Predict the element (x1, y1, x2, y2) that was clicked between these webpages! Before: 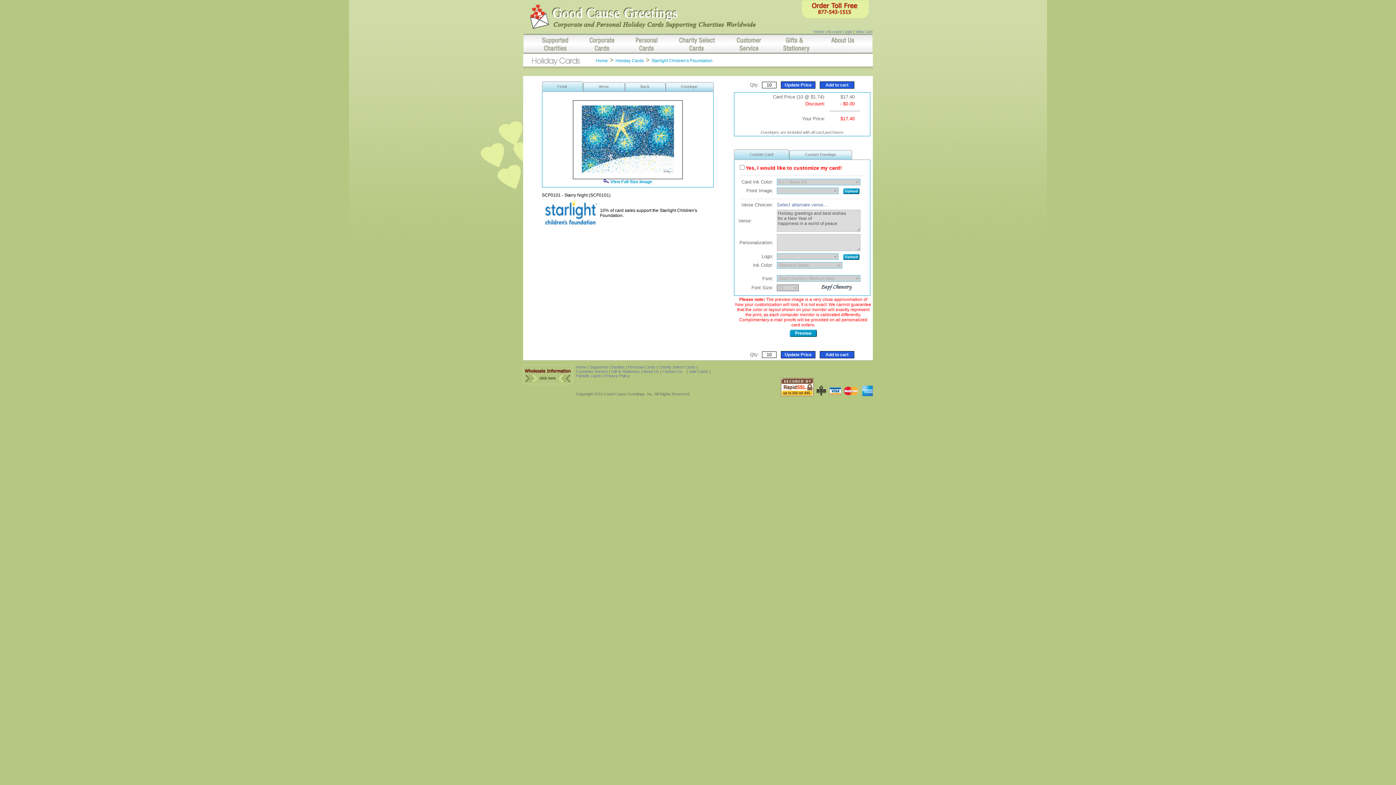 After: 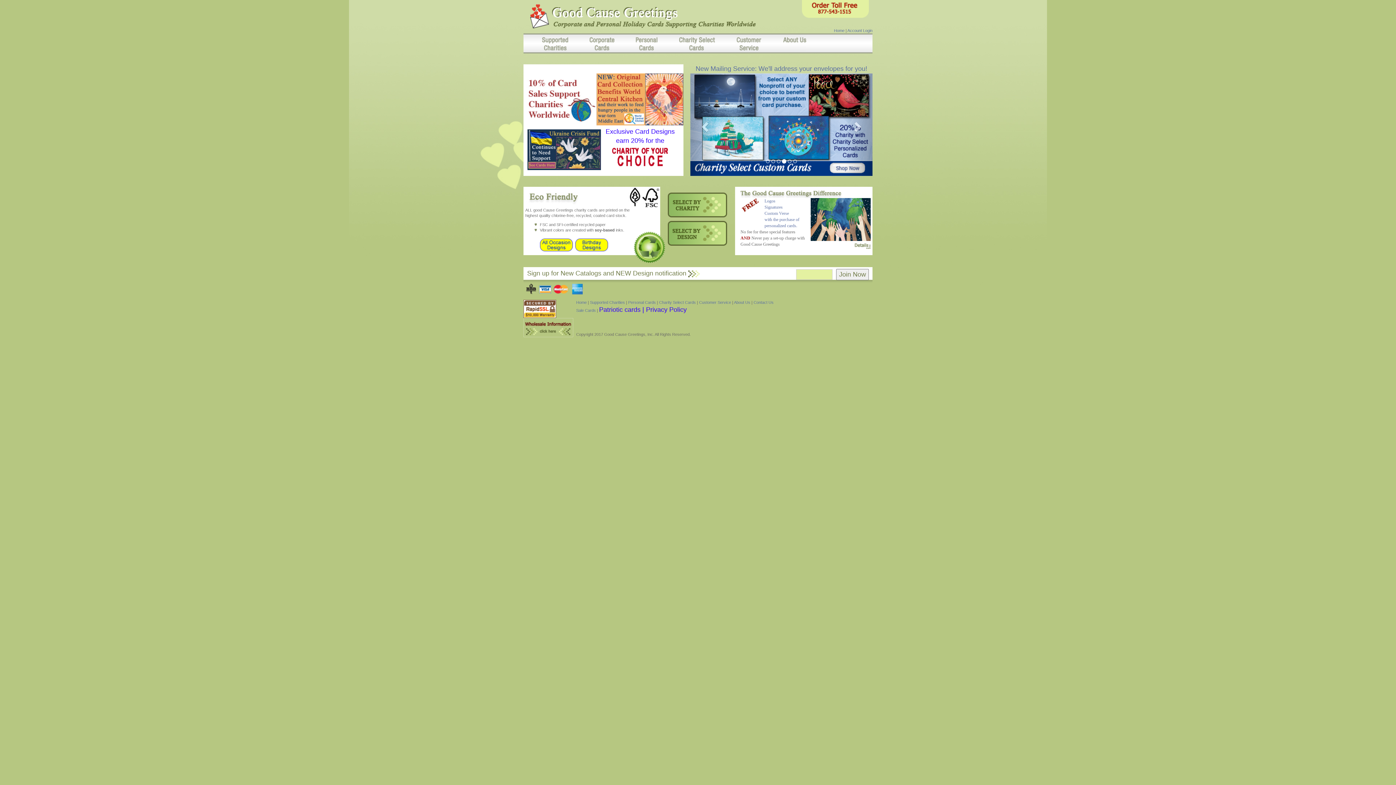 Action: bbox: (596, 58, 608, 63) label: Home